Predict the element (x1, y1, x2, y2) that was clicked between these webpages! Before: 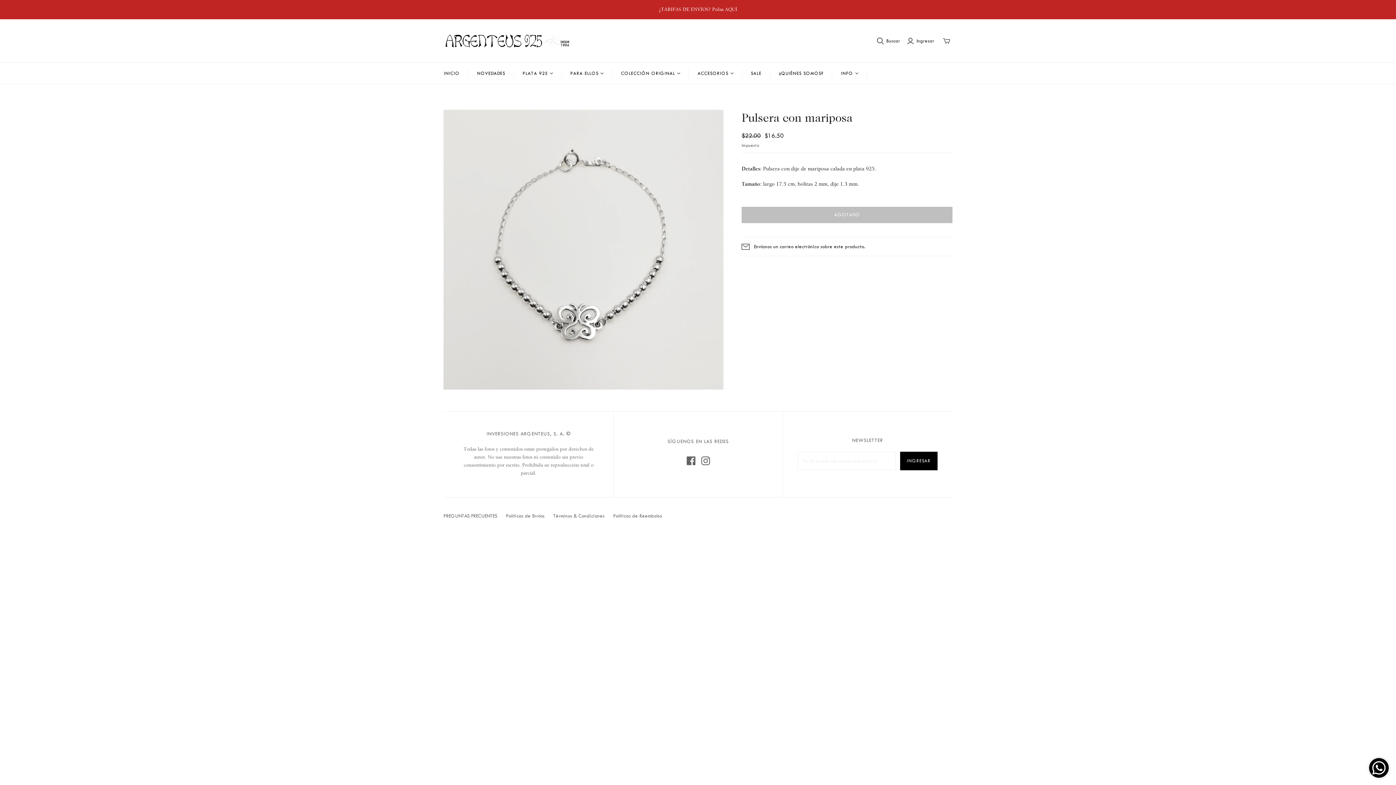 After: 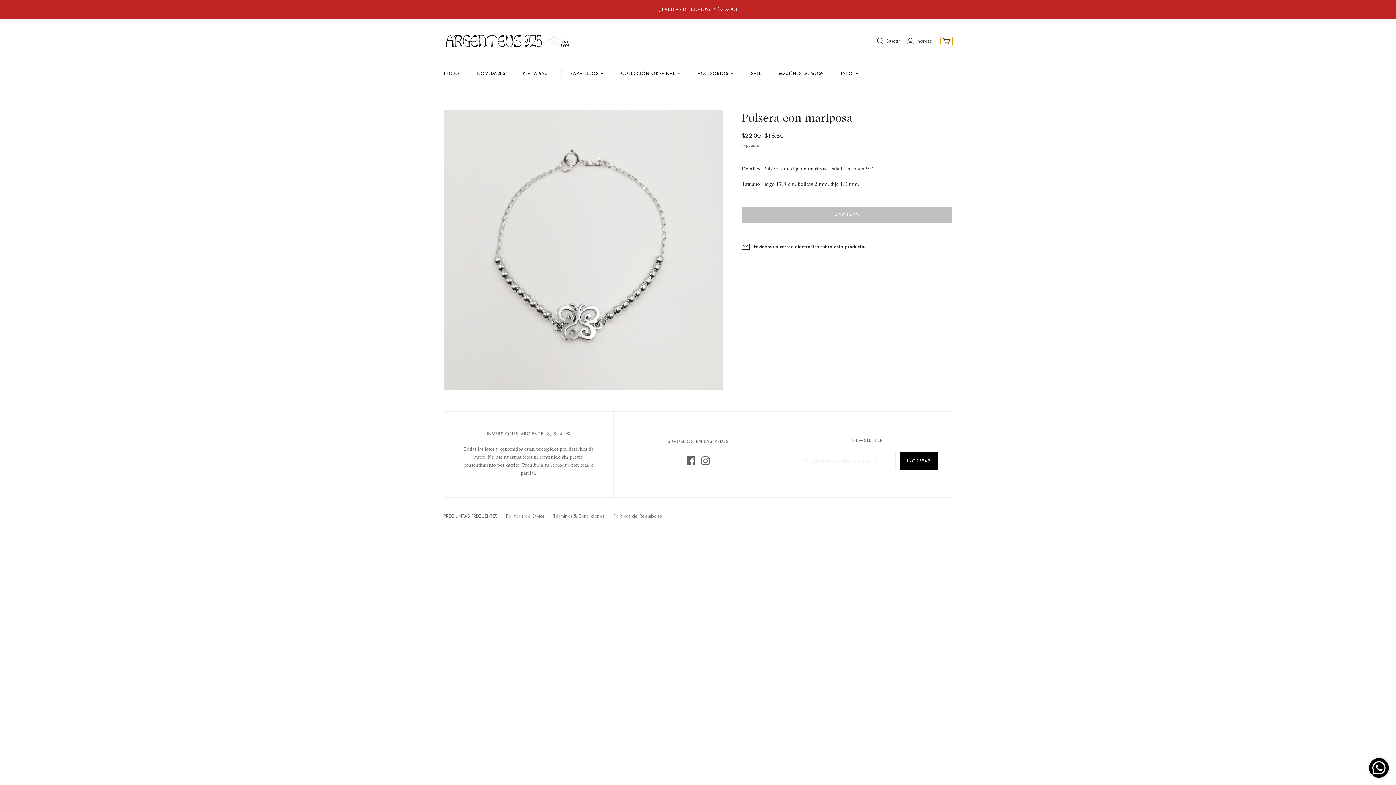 Action: bbox: (941, 36, 952, 44) label: mini-cart-toggle